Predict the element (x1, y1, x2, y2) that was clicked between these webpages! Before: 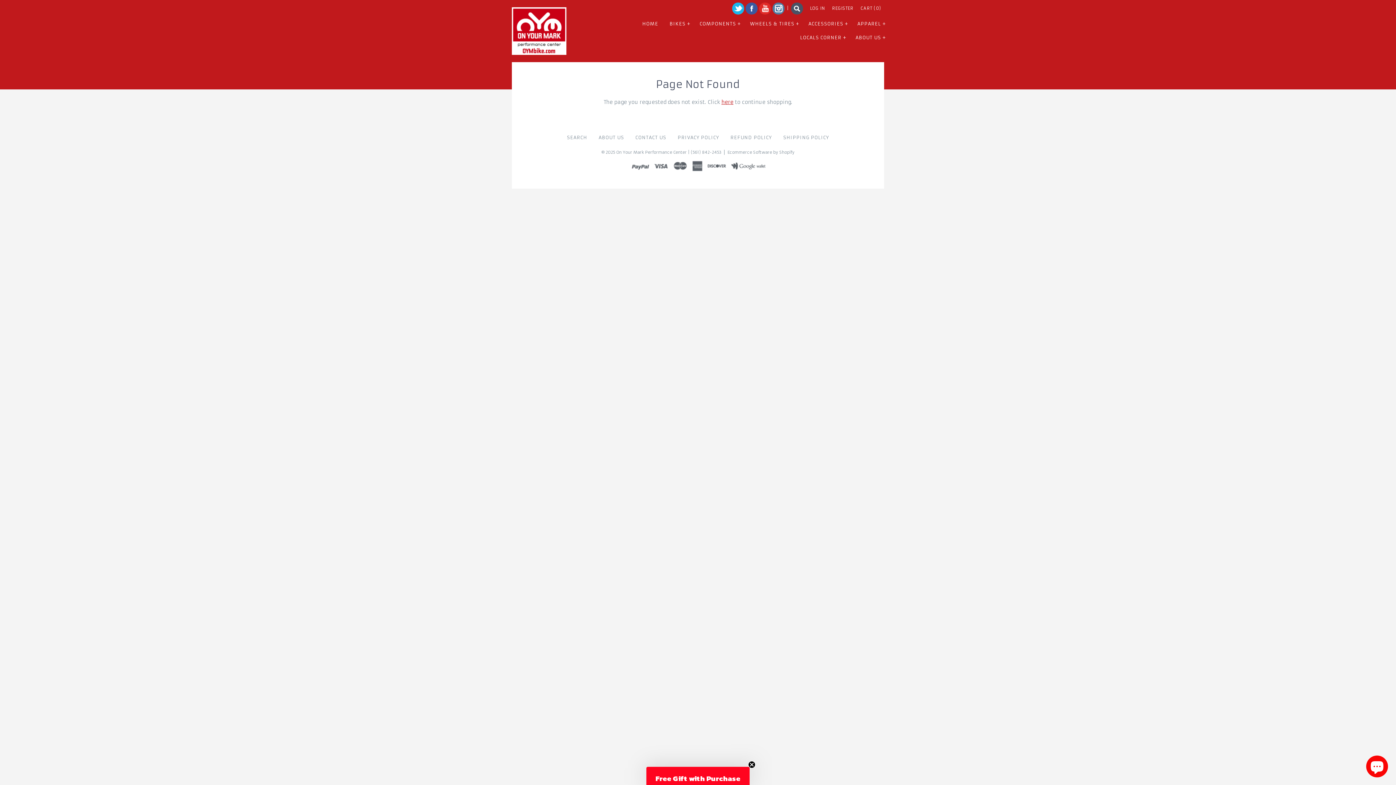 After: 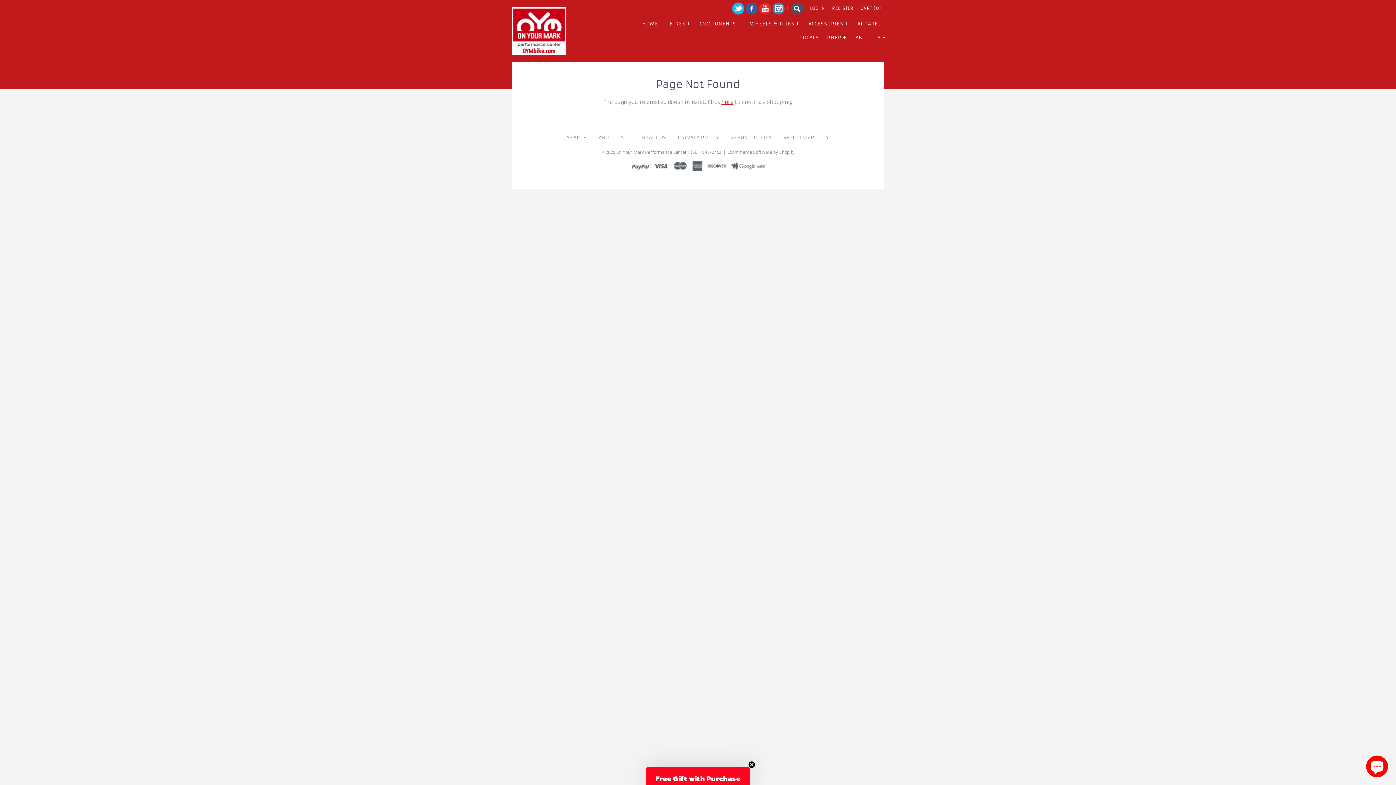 Action: label: FACEBOOK bbox: (745, 2, 757, 14)